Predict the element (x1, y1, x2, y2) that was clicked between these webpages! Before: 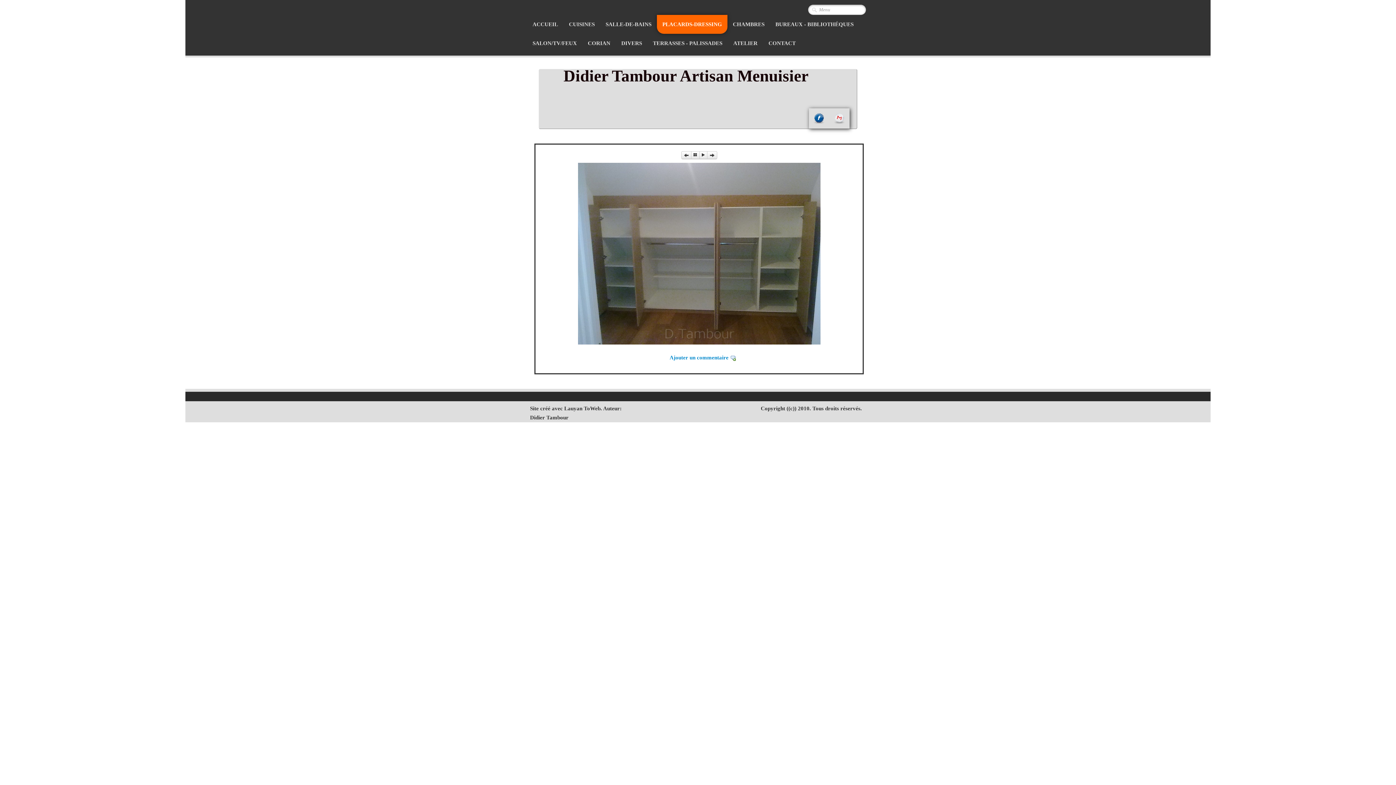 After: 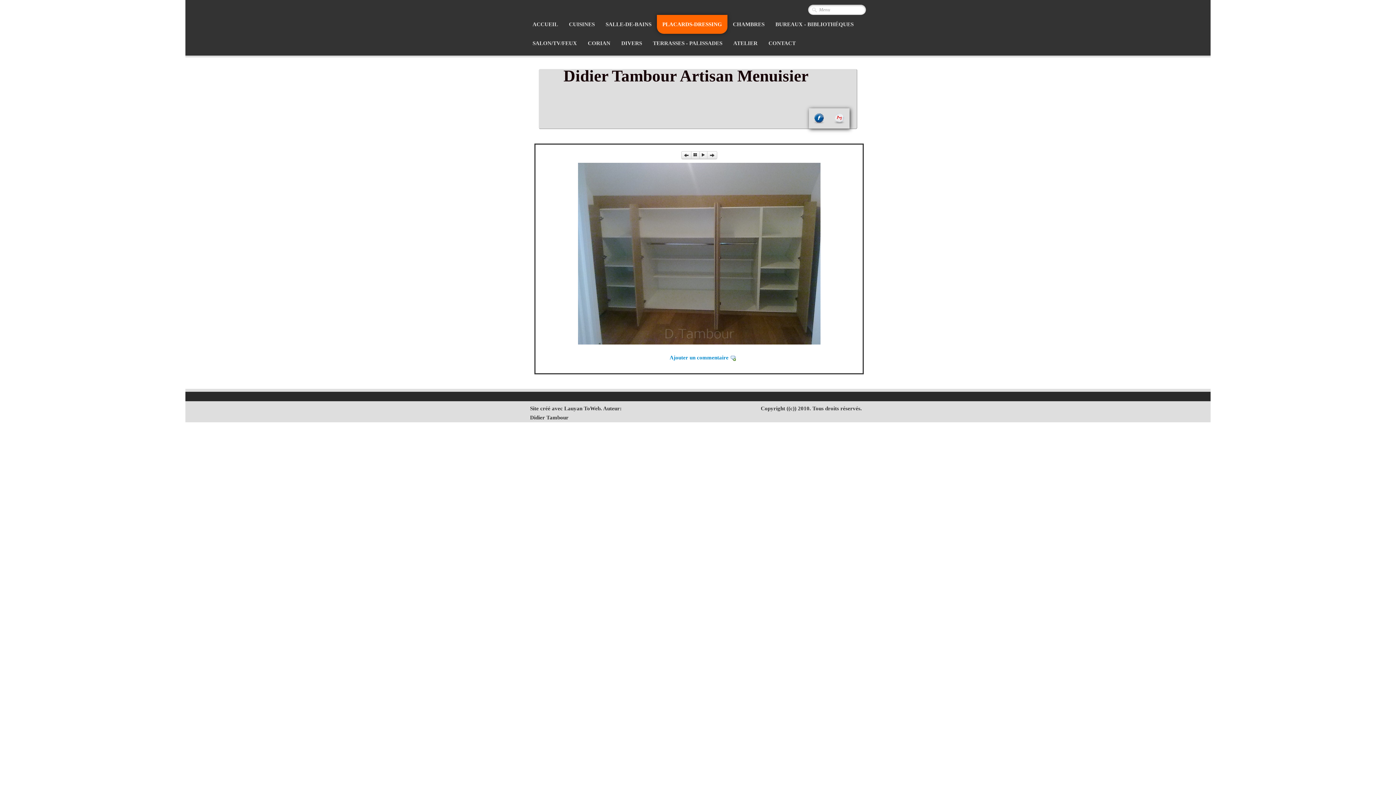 Action: bbox: (829, 115, 849, 120)